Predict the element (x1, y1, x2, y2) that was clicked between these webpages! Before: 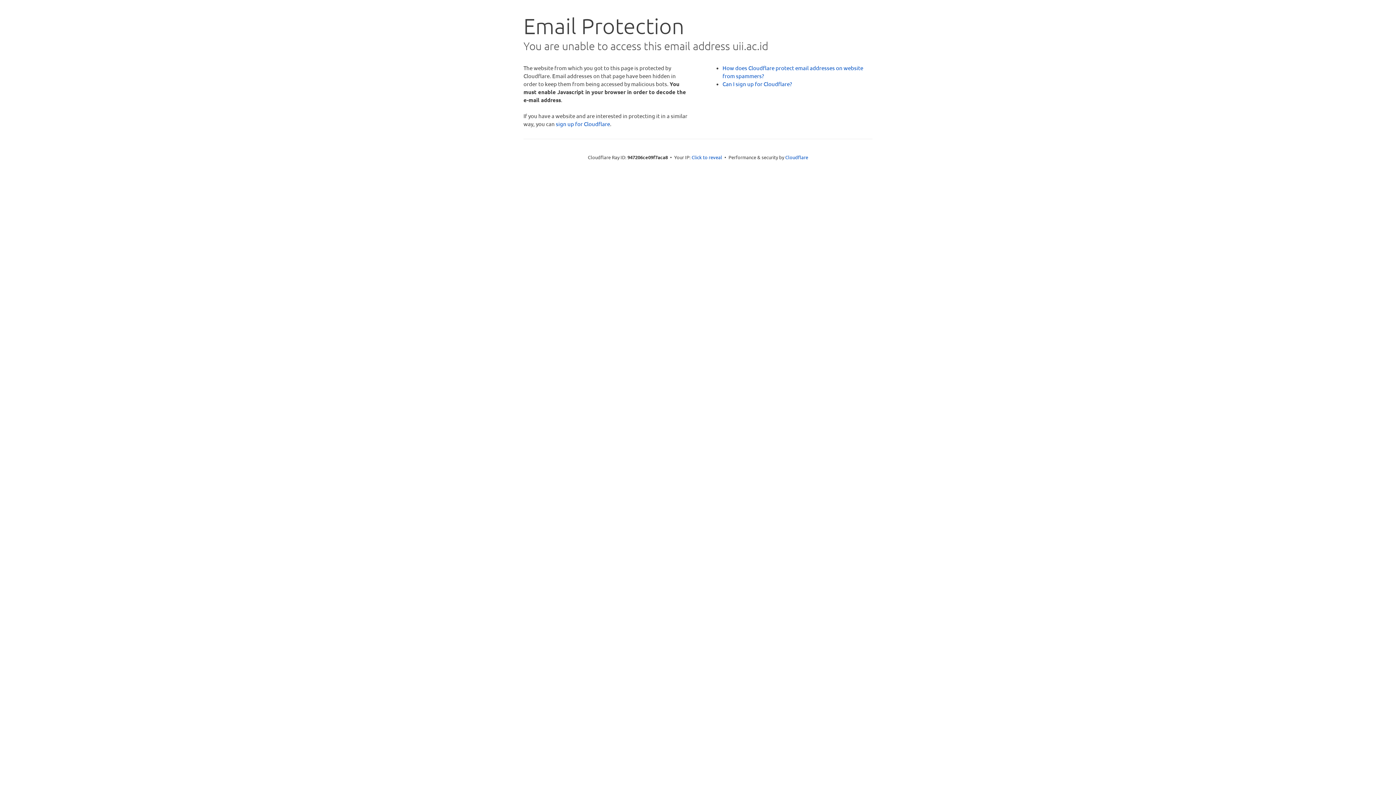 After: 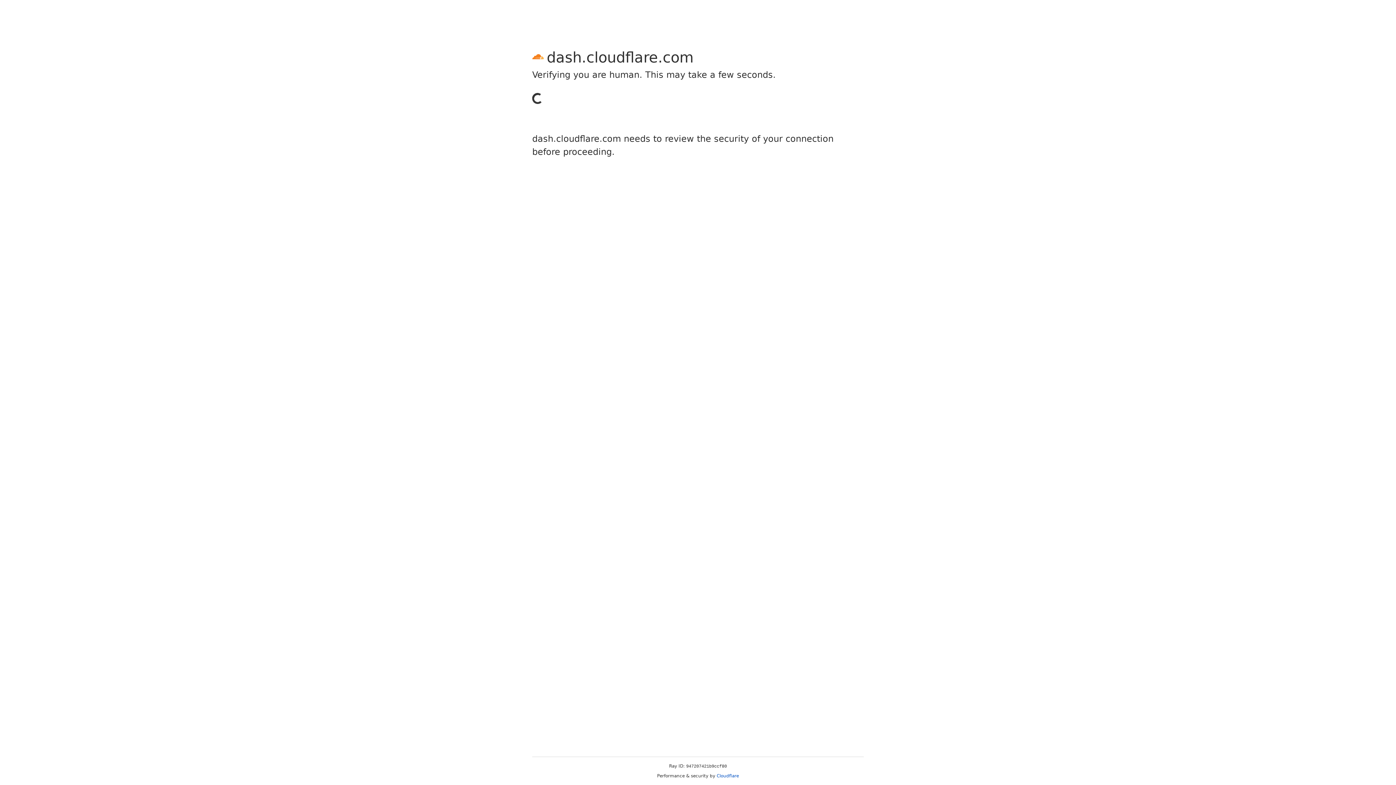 Action: bbox: (556, 120, 610, 127) label: sign up for Cloudflare